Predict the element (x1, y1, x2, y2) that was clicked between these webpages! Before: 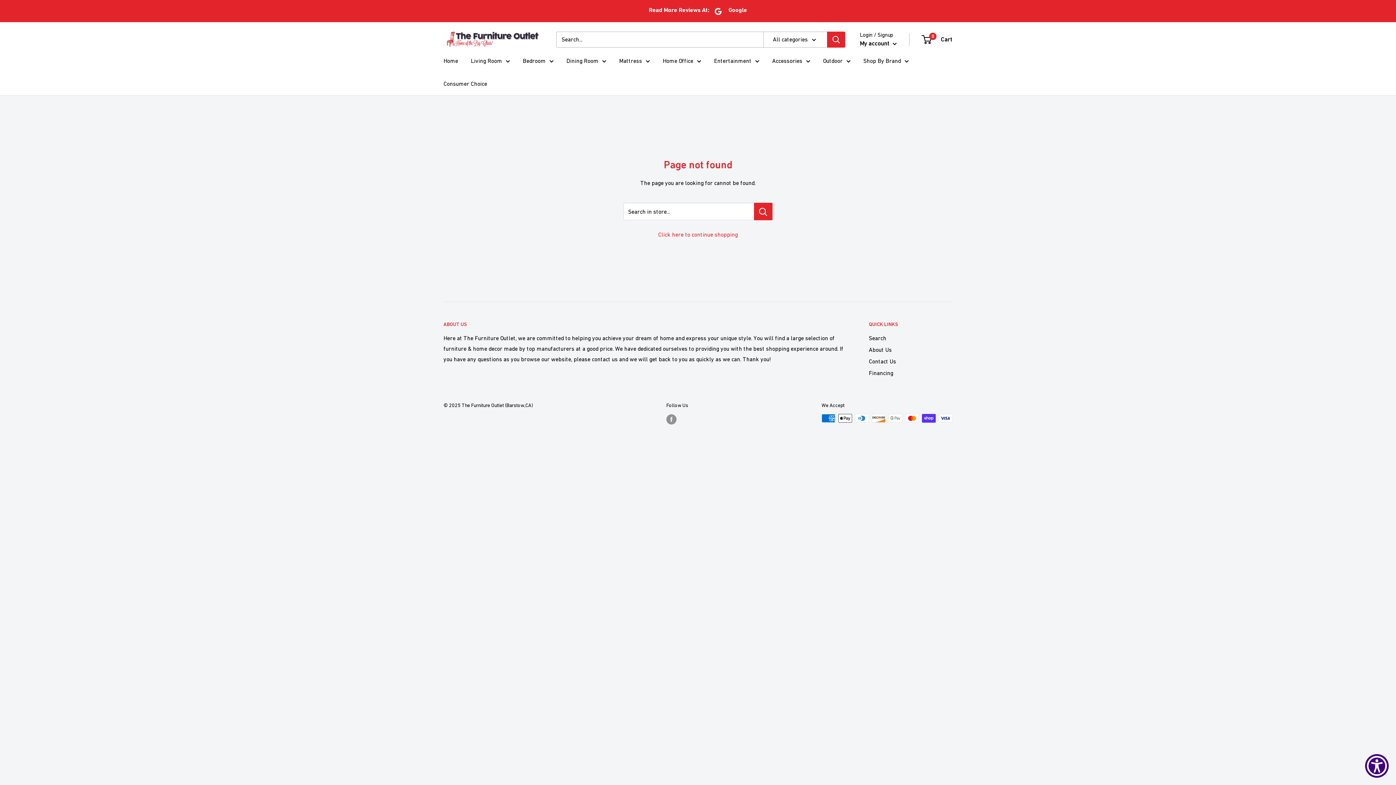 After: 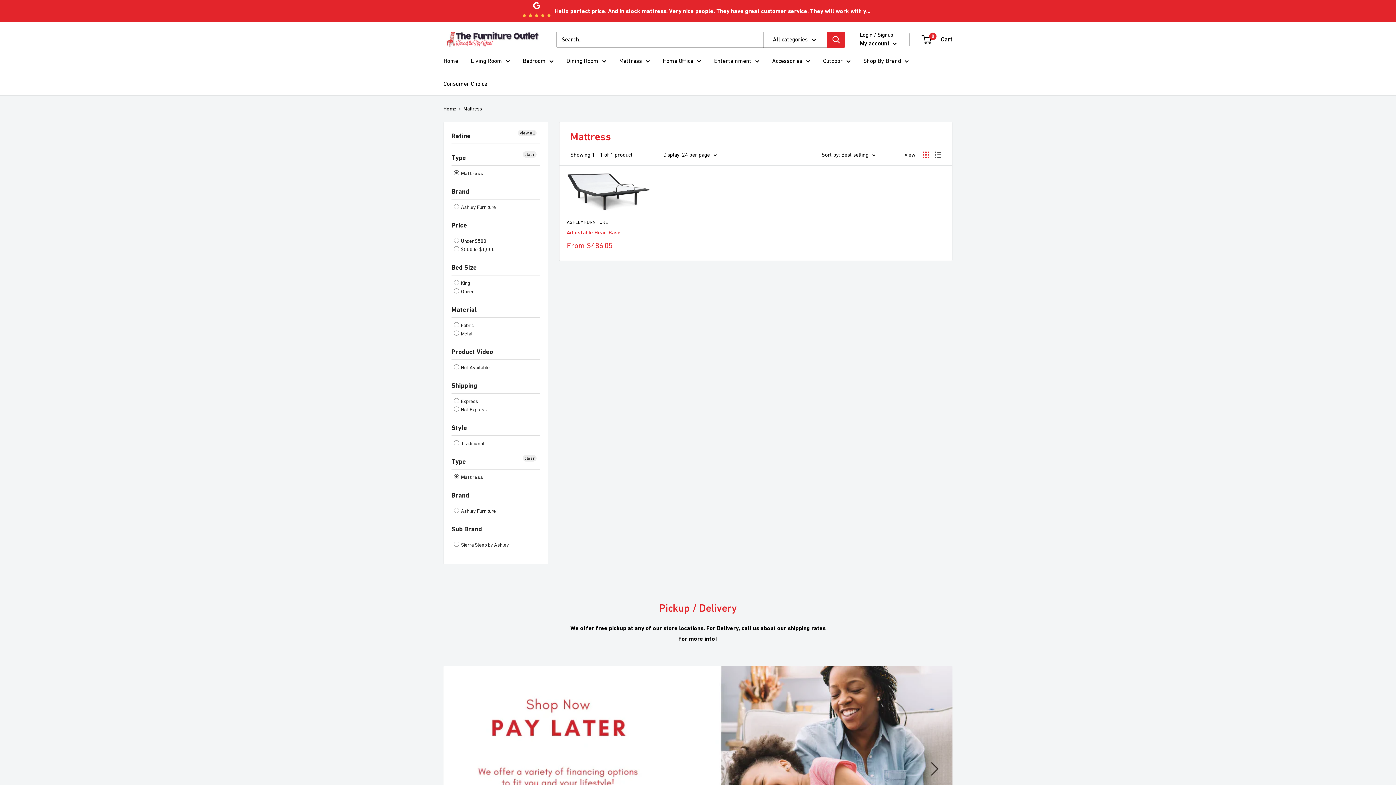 Action: bbox: (619, 55, 650, 66) label: Mattress